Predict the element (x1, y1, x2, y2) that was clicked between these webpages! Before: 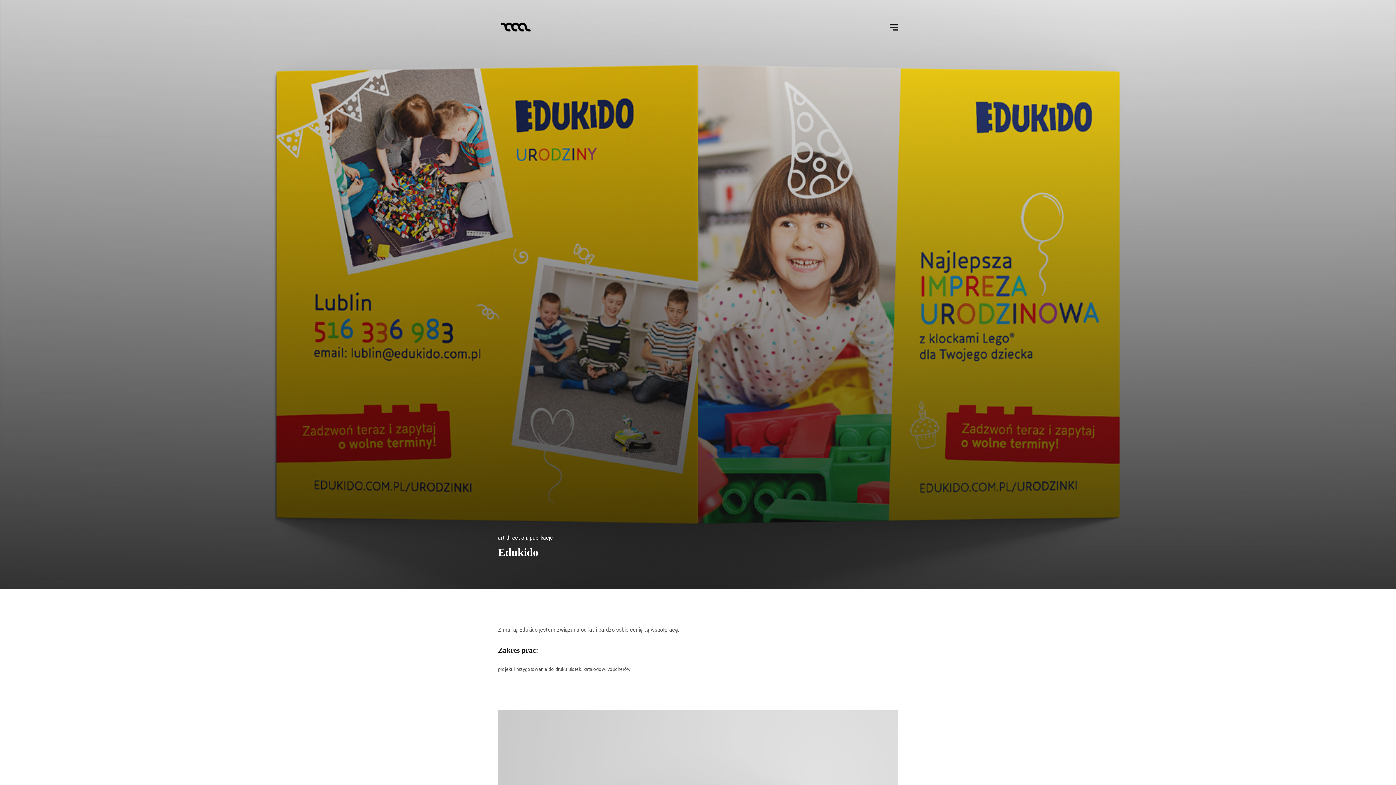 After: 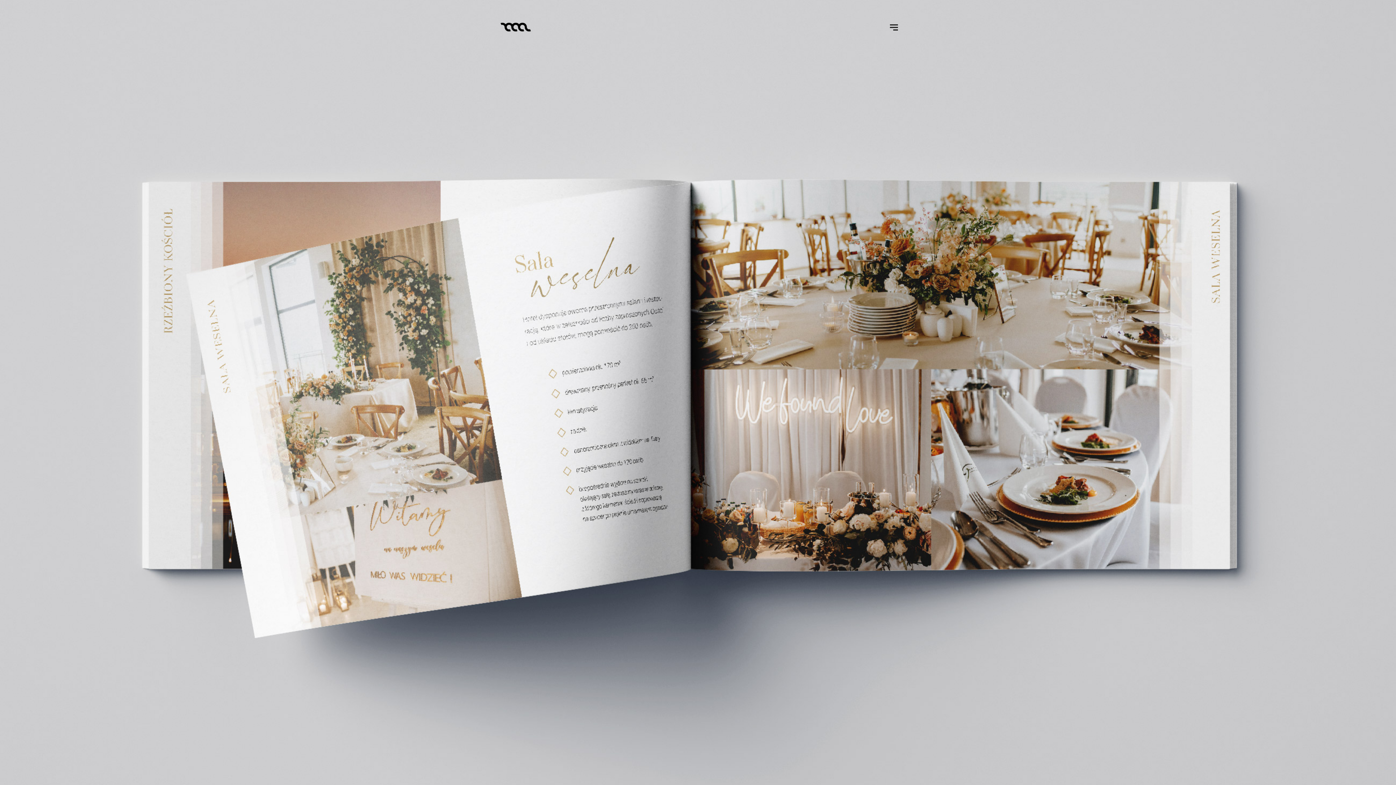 Action: bbox: (498, 18, 534, 36)